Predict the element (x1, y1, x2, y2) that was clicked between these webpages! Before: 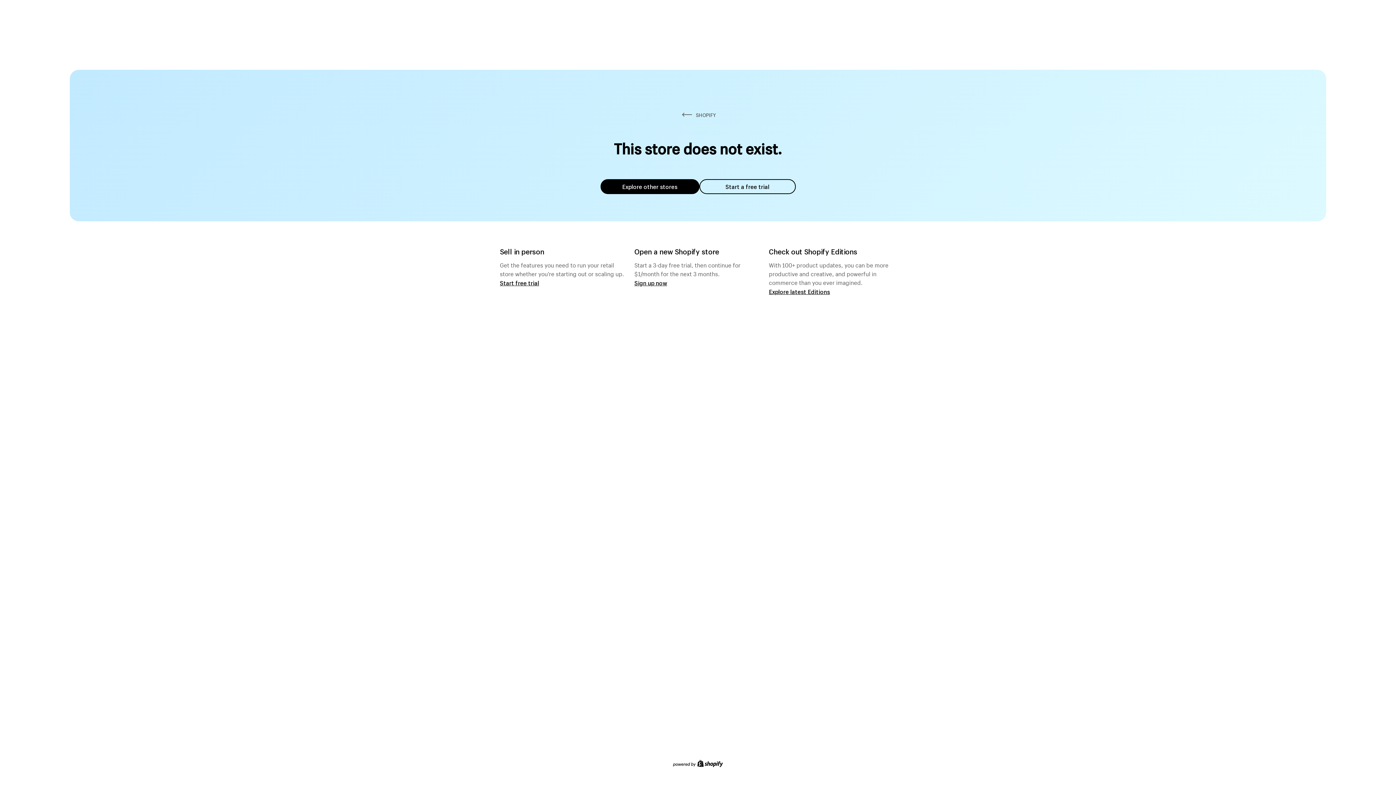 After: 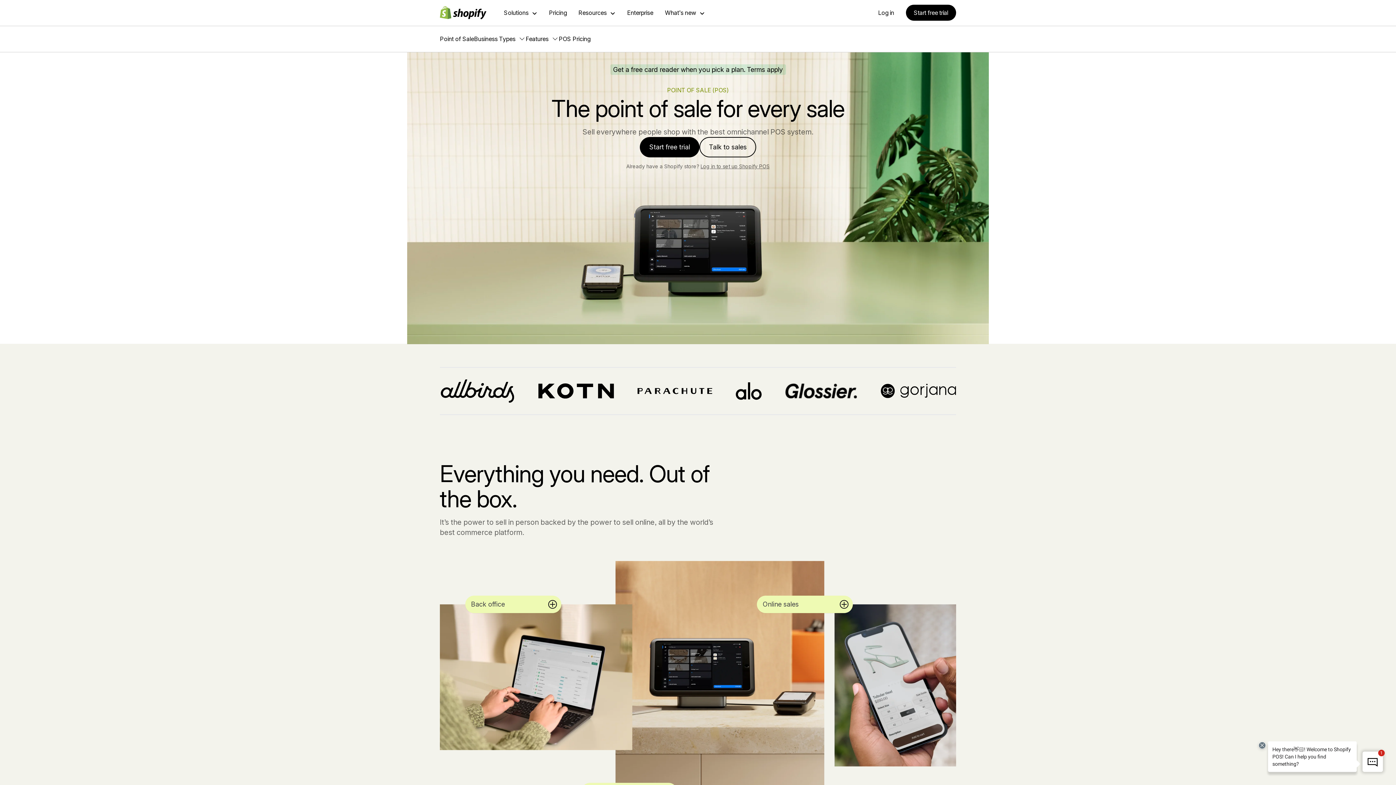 Action: bbox: (500, 279, 539, 286) label: Start free trial